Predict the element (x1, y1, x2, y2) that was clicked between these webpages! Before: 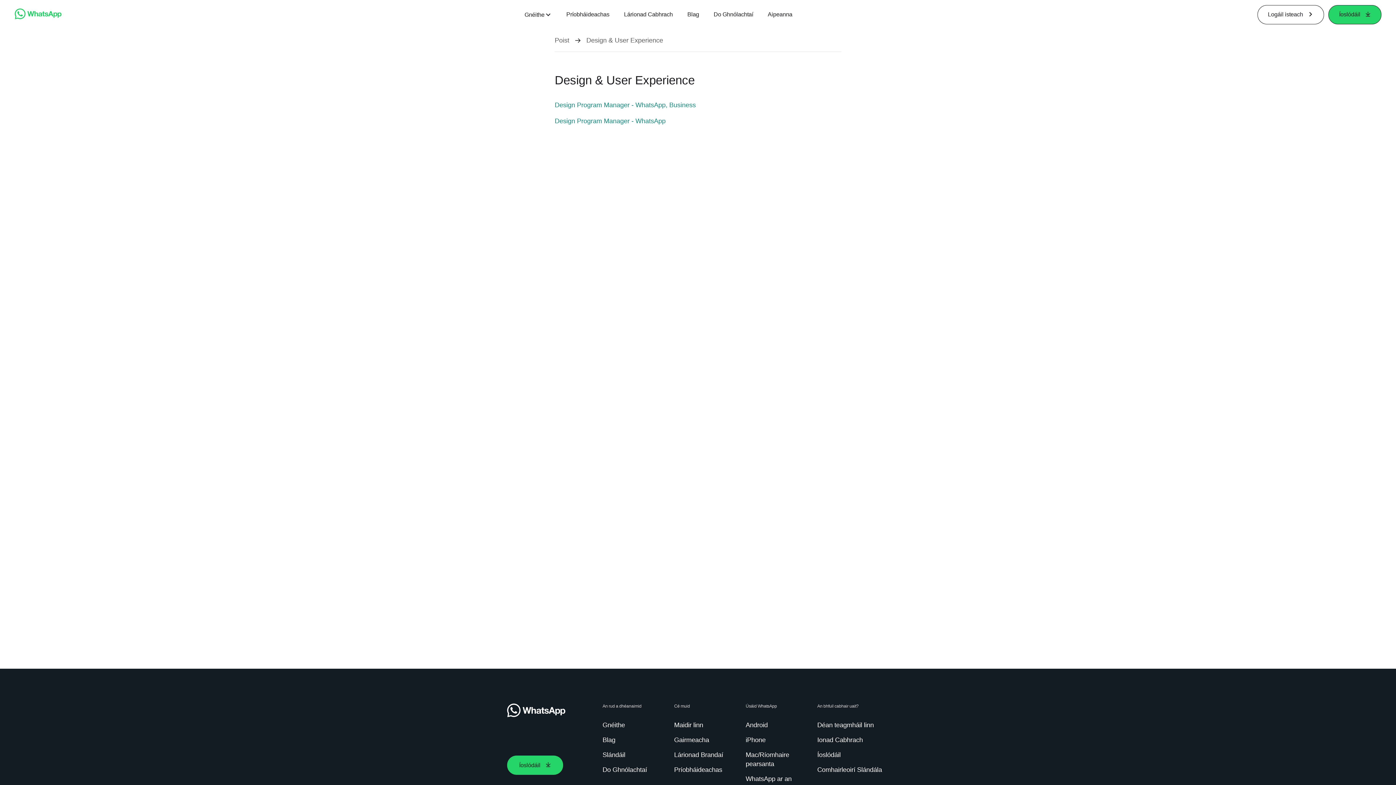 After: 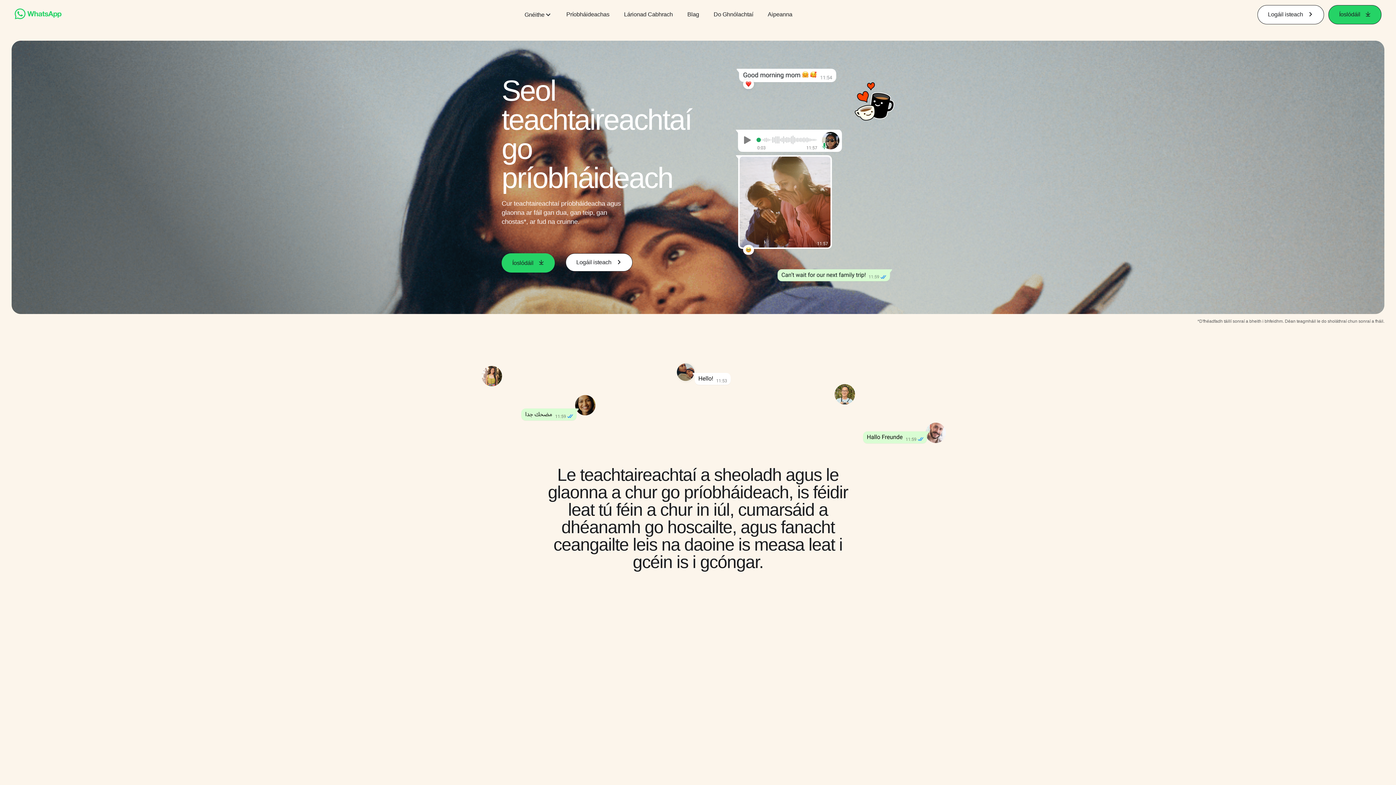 Action: bbox: (14, 14, 61, 20)